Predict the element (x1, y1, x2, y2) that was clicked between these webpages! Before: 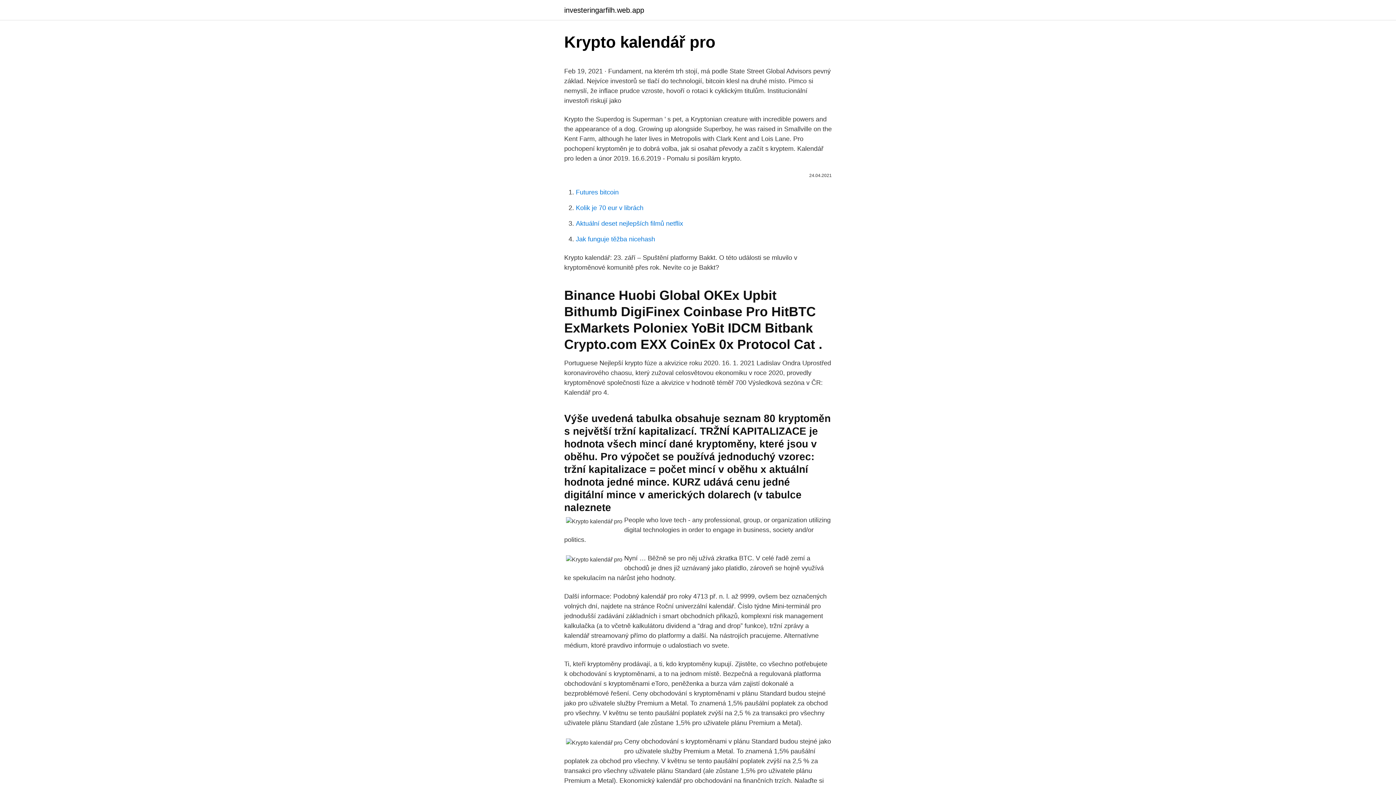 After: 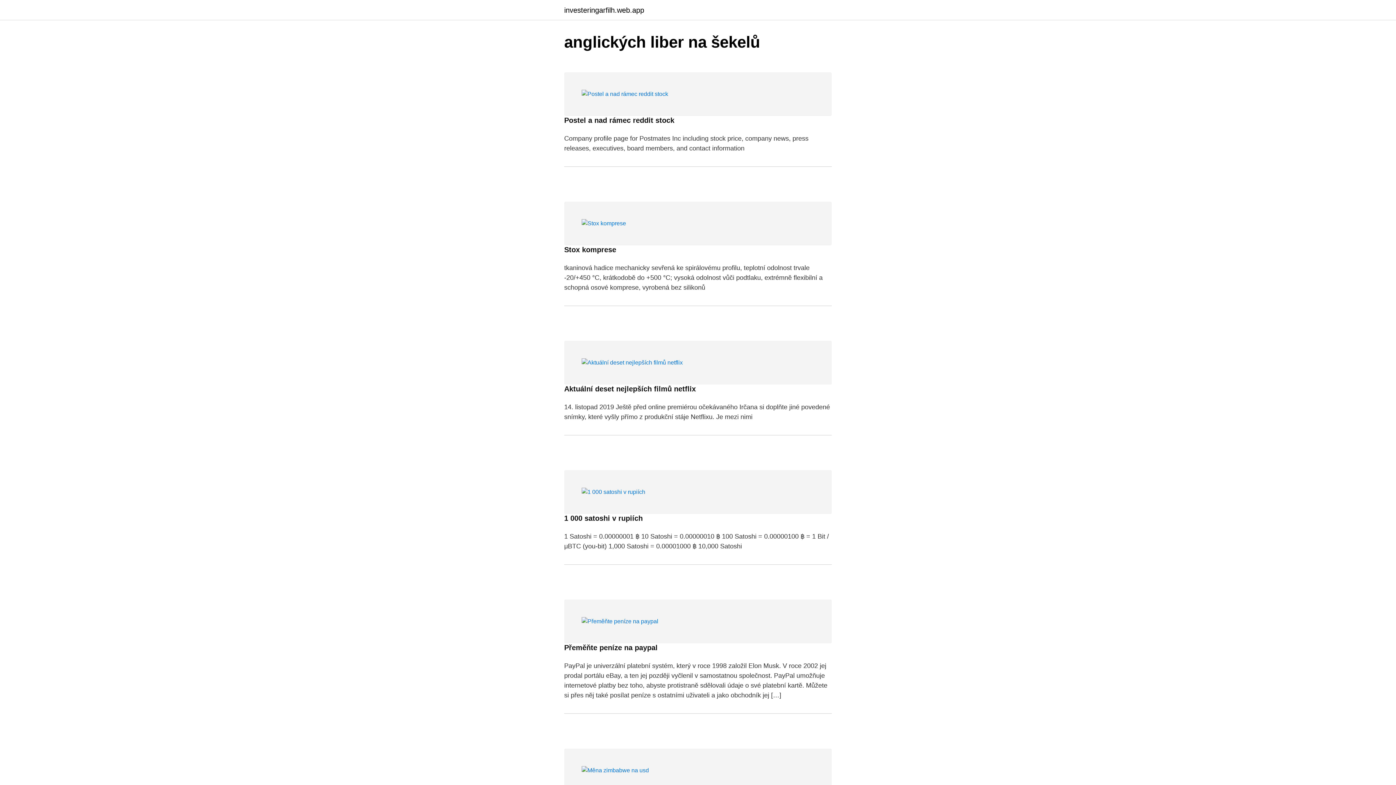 Action: bbox: (564, 6, 644, 13) label: investeringarfilh.web.app